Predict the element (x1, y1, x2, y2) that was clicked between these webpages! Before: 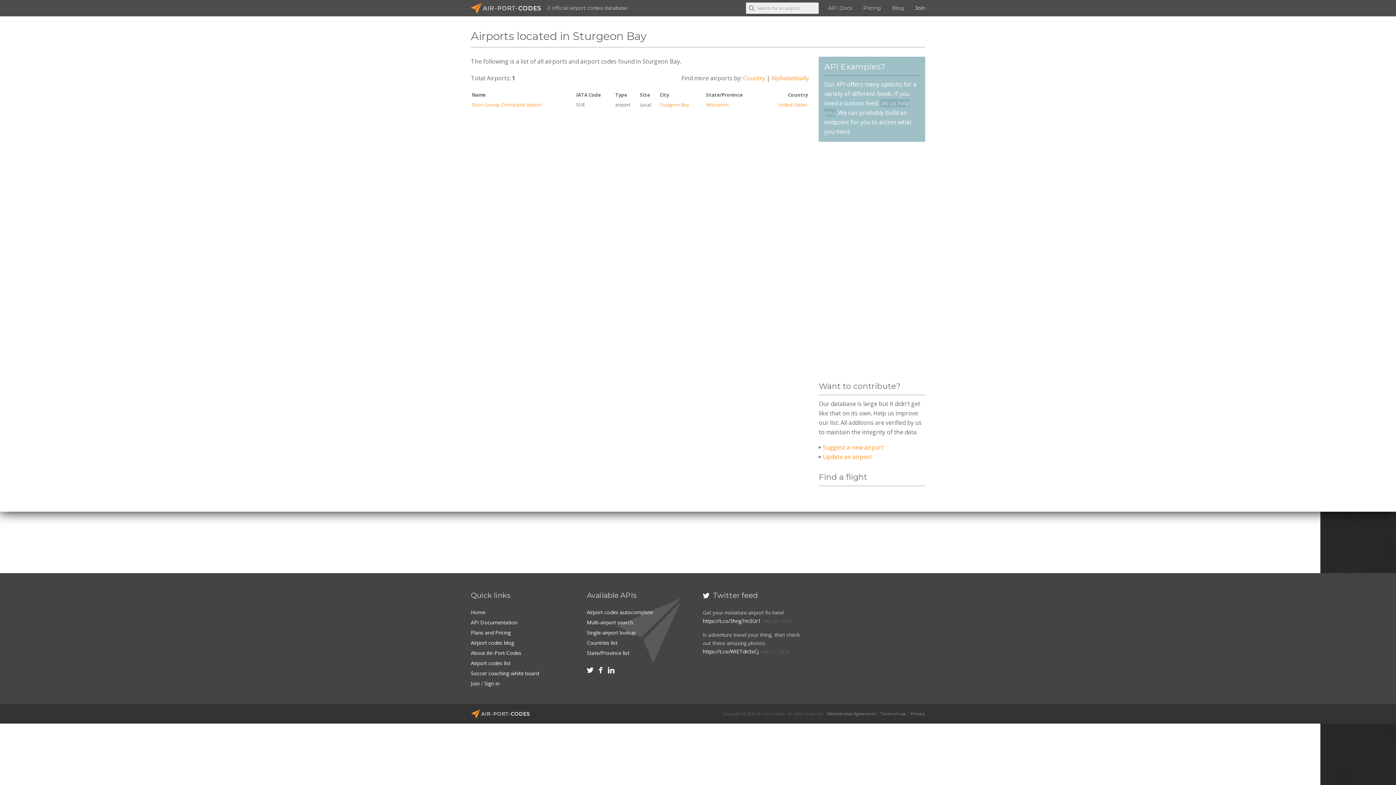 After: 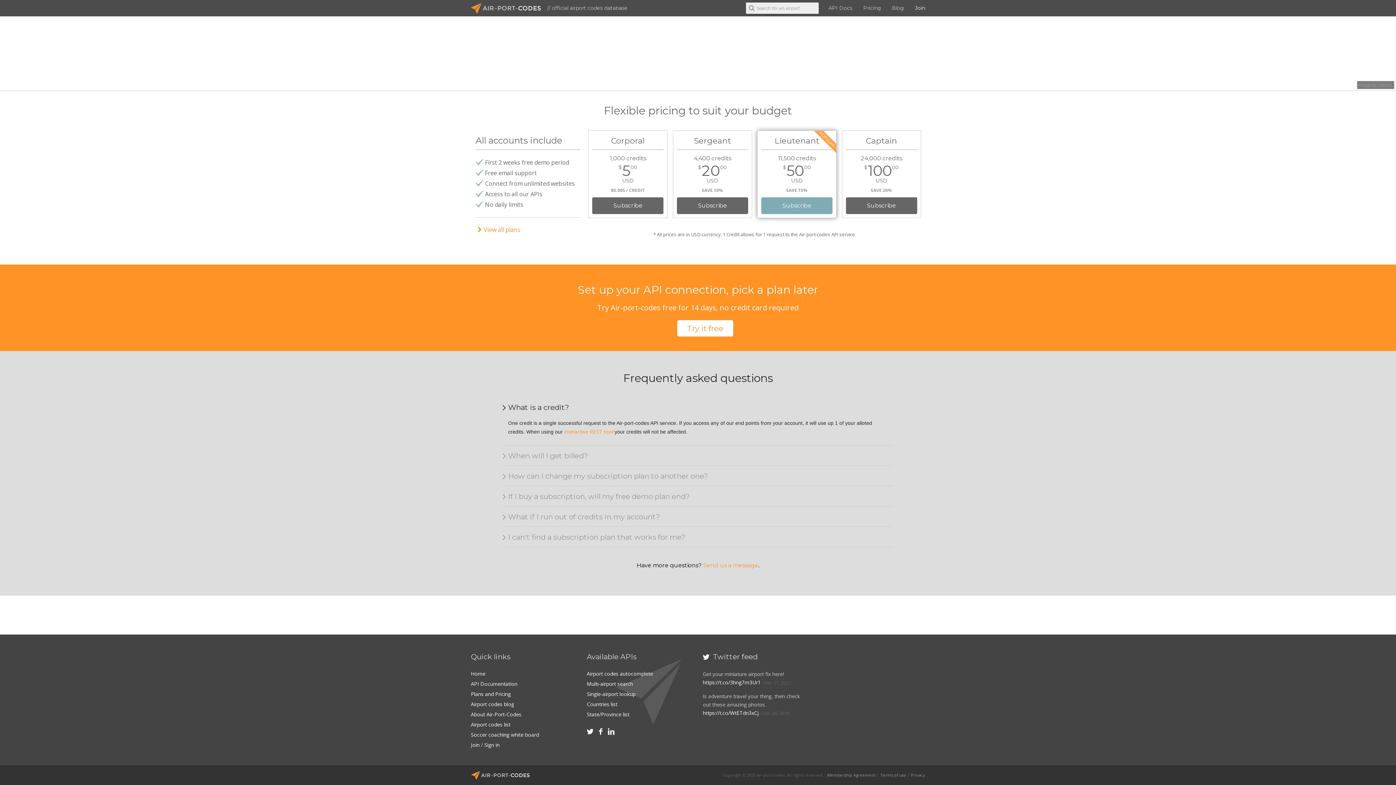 Action: label: Plans and Pricing bbox: (471, 629, 511, 636)